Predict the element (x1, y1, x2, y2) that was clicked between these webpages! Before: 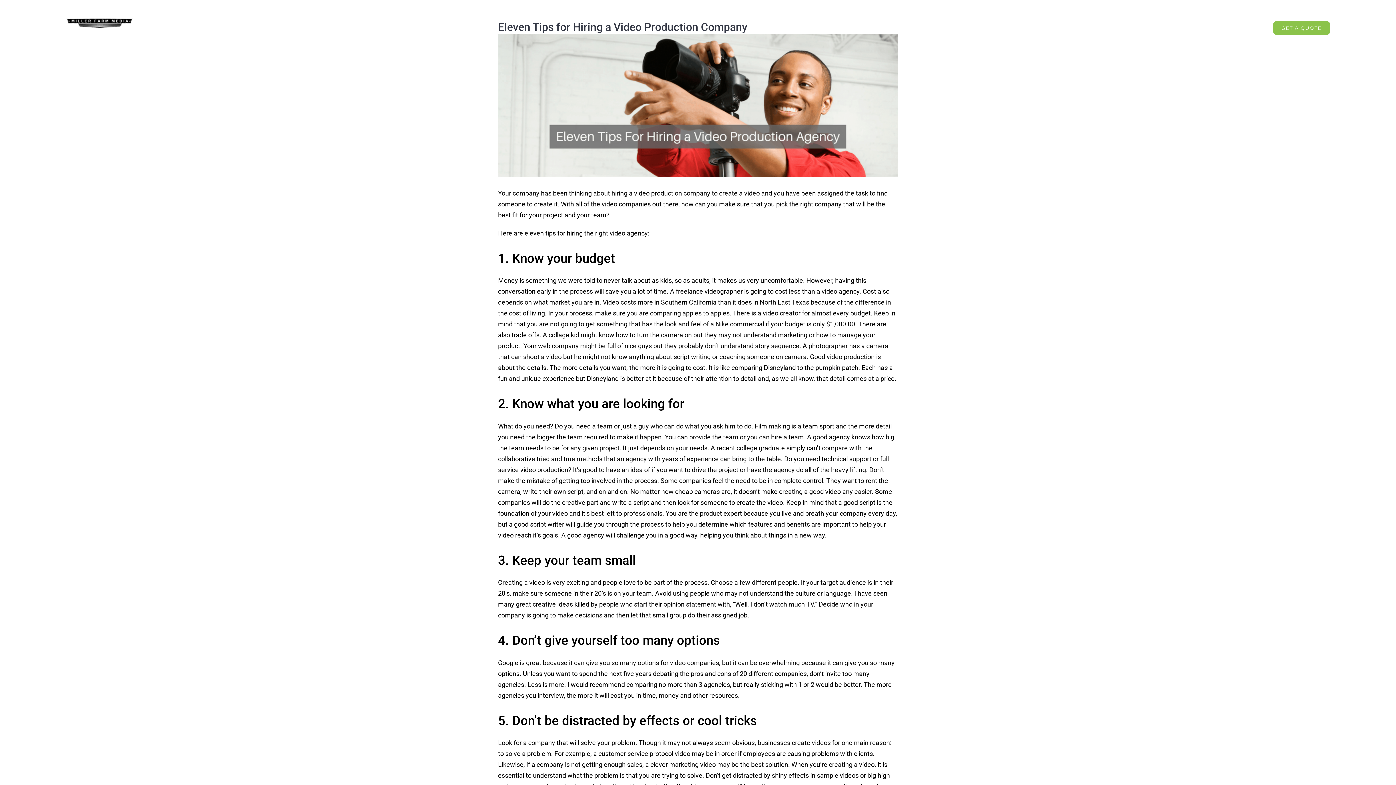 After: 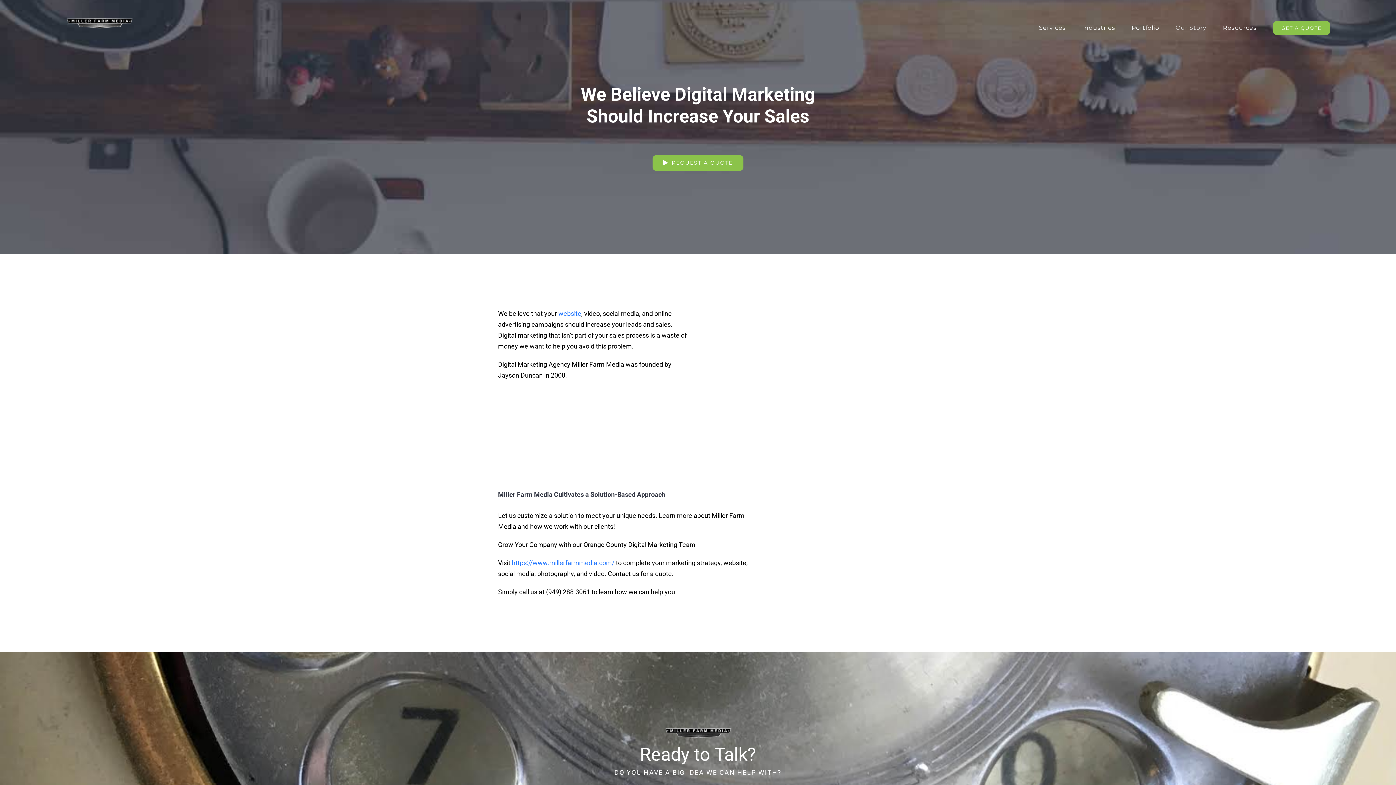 Action: label: Our Story bbox: (1175, 13, 1206, 42)